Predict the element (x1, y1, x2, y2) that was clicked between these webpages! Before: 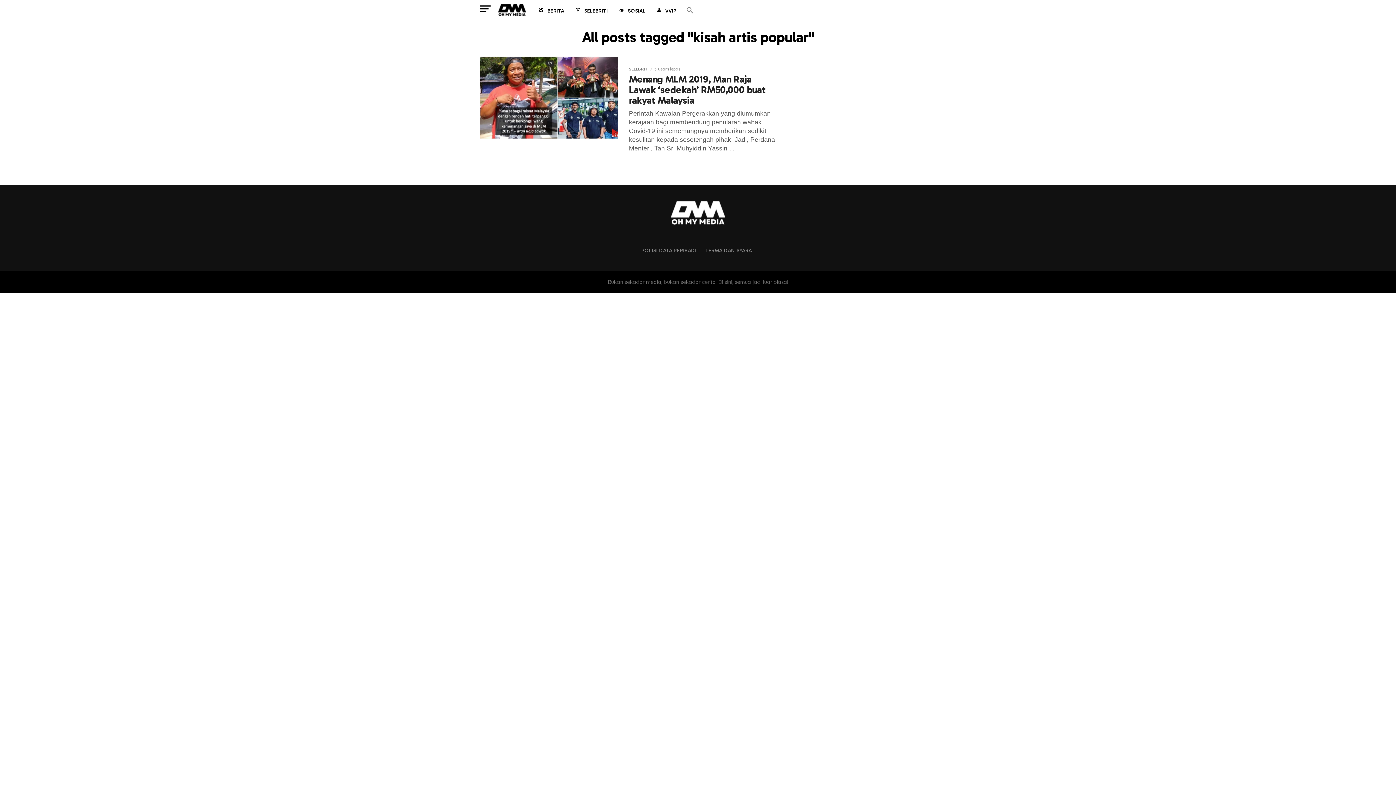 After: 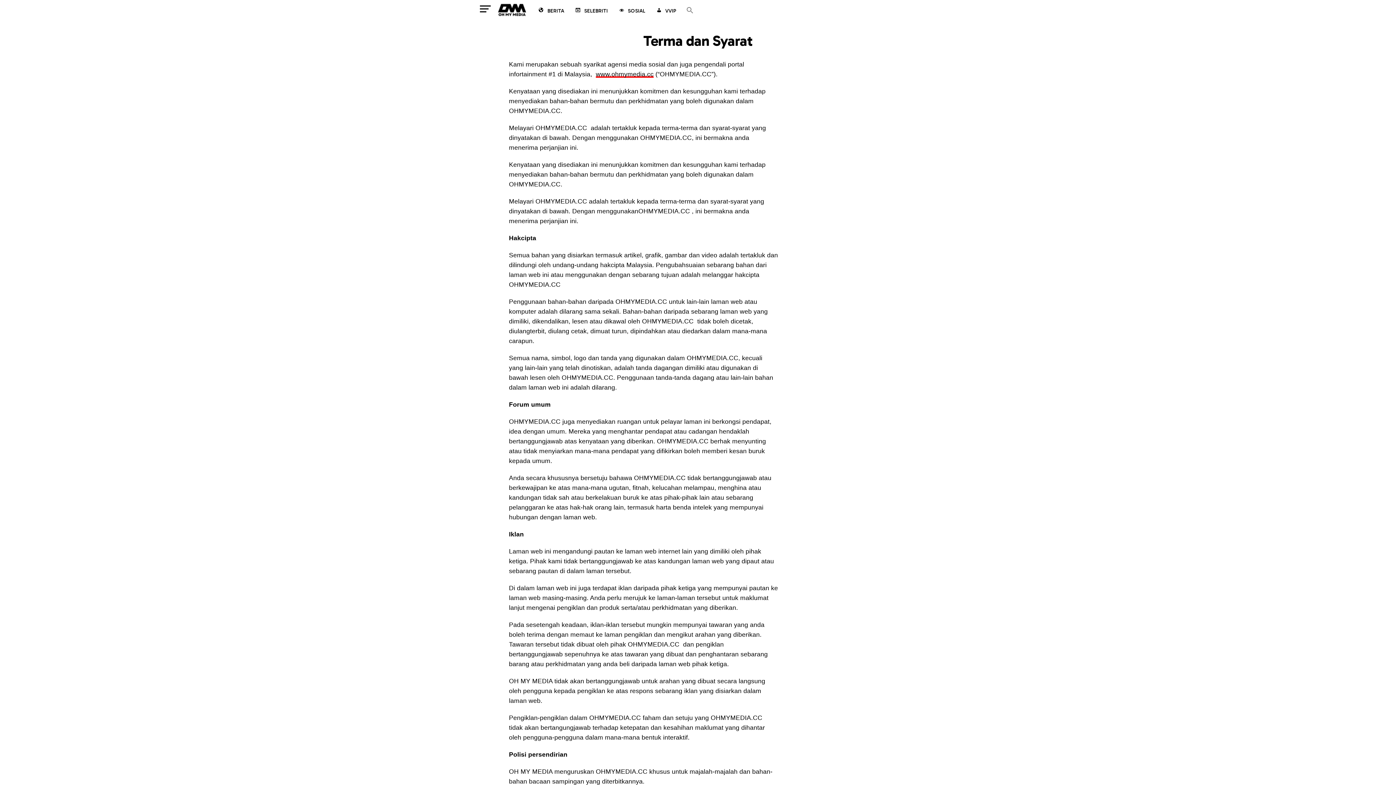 Action: label: TERMA DAN SYARAT bbox: (705, 247, 754, 253)